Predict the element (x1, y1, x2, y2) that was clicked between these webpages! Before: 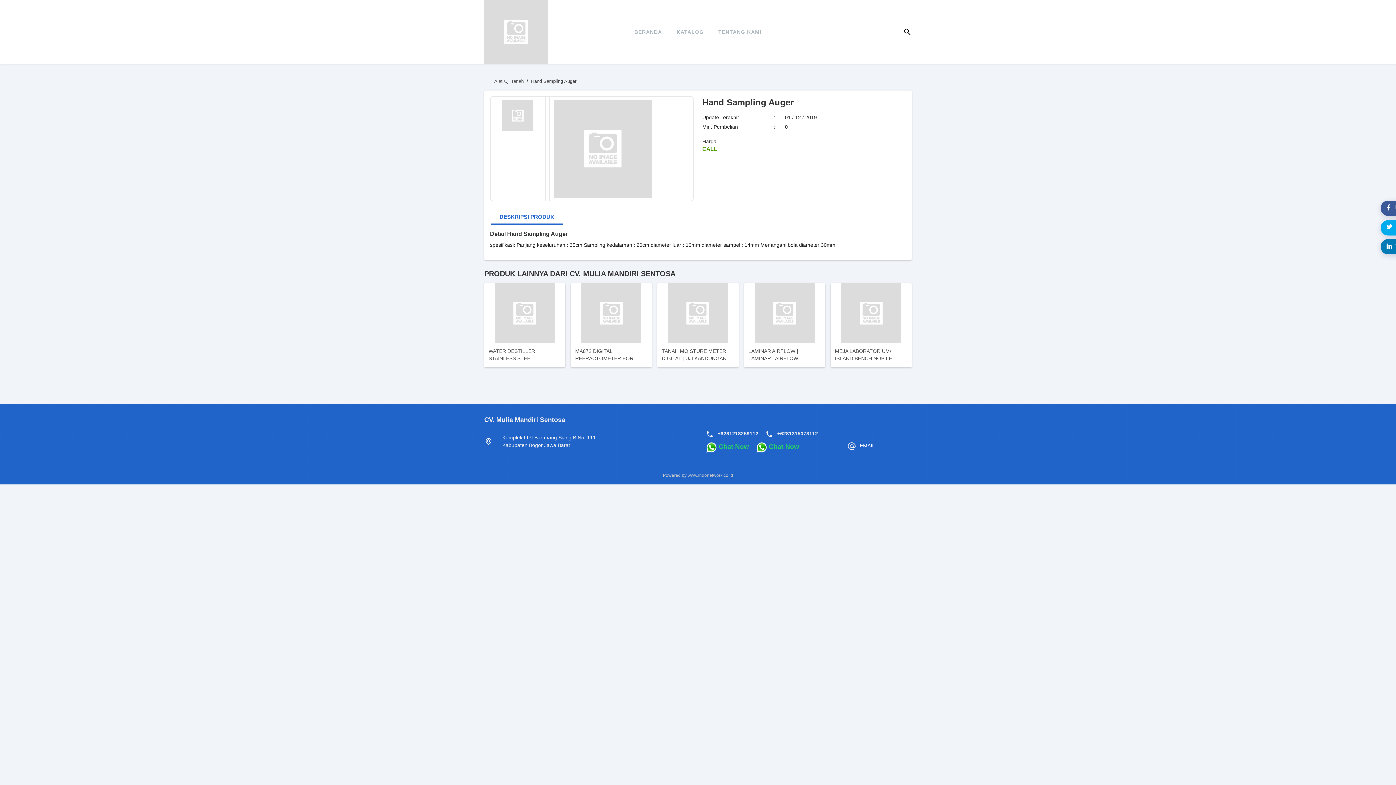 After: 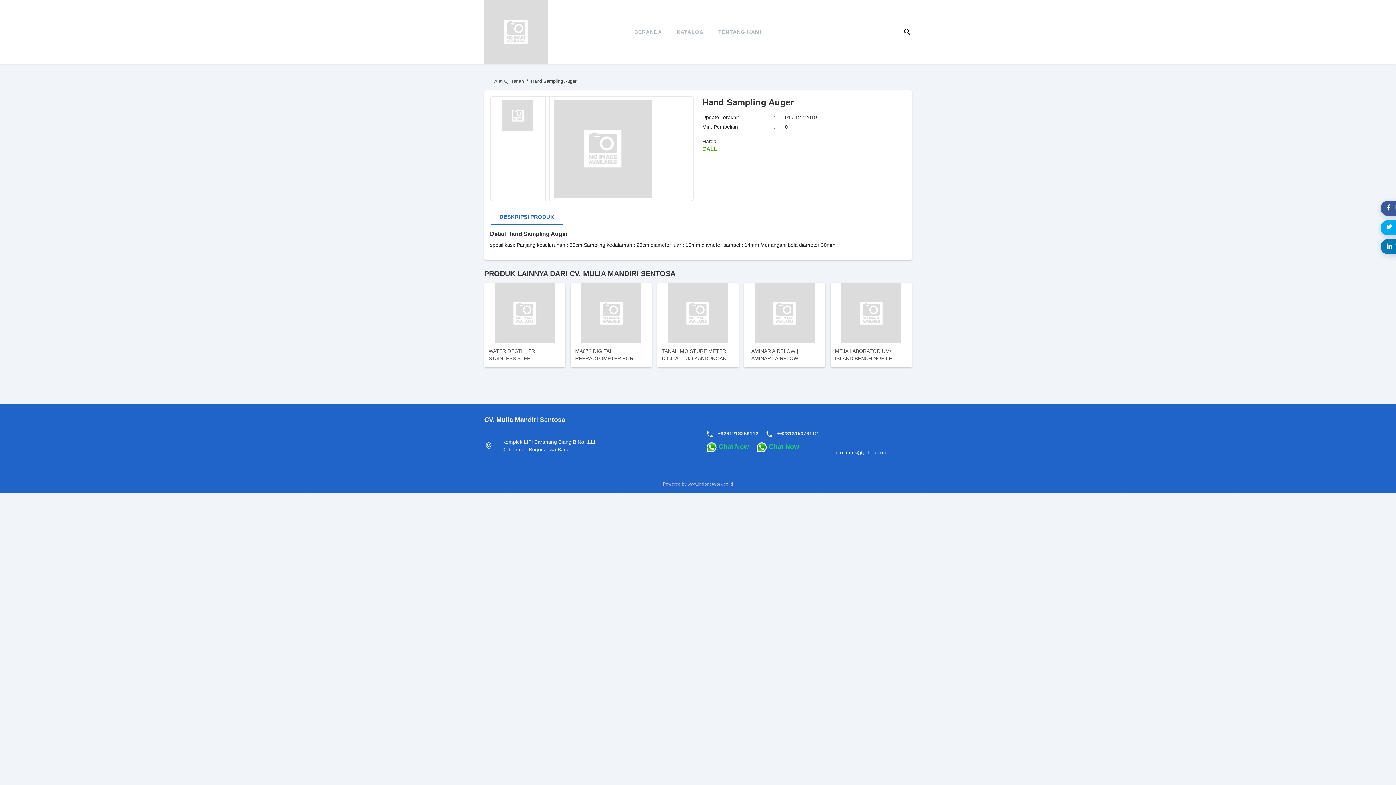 Action: label: EMAIL bbox: (850, 441, 873, 451)